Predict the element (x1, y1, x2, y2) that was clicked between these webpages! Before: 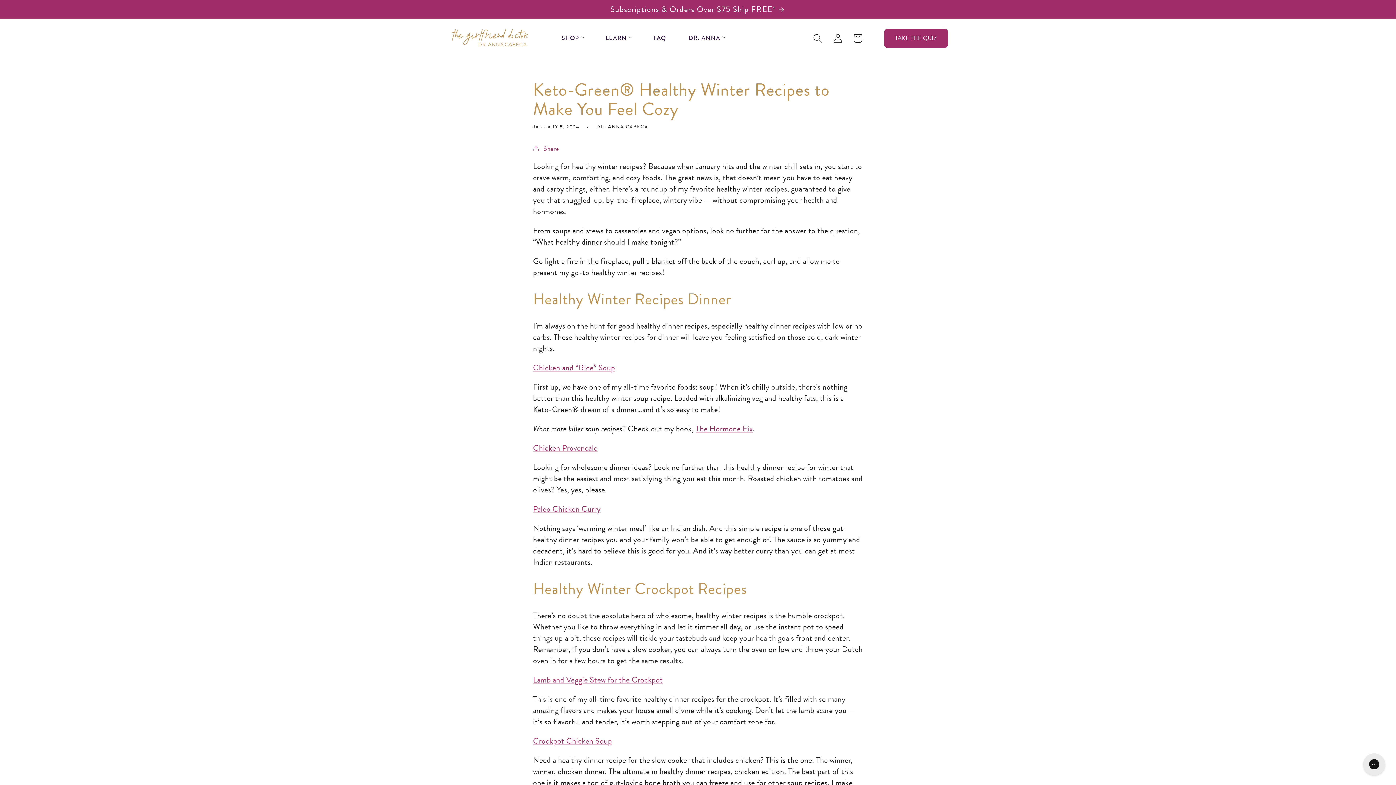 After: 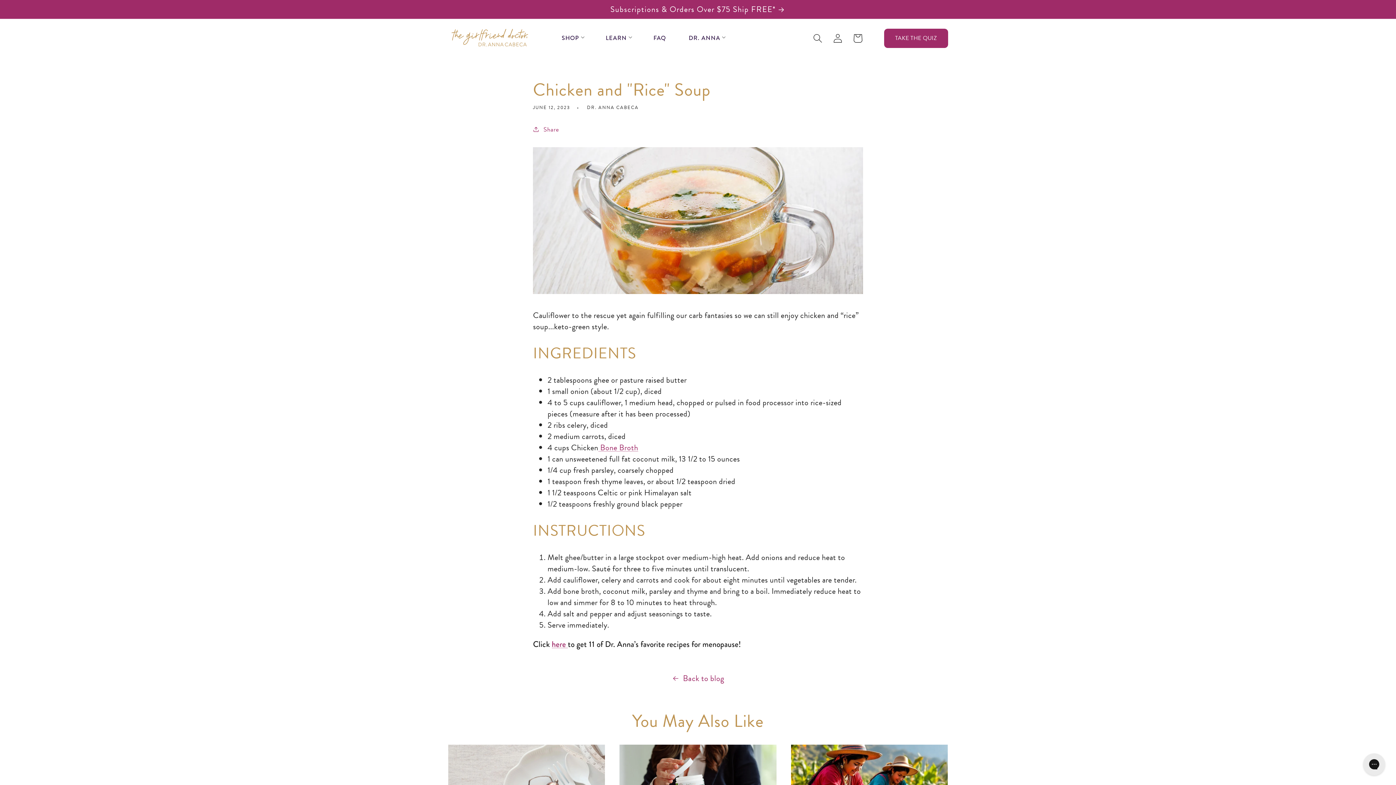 Action: label: Chicken and “Rice” Soup bbox: (533, 361, 615, 373)